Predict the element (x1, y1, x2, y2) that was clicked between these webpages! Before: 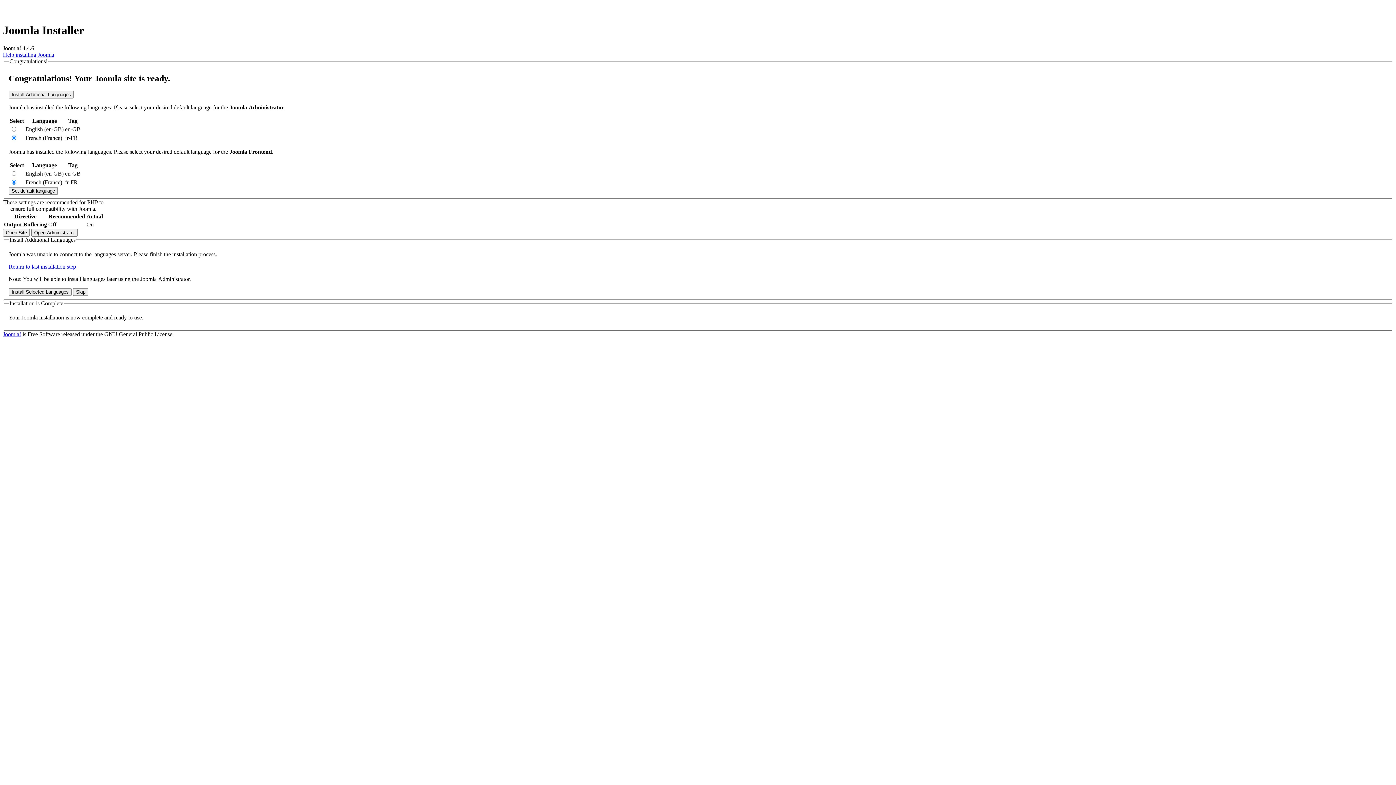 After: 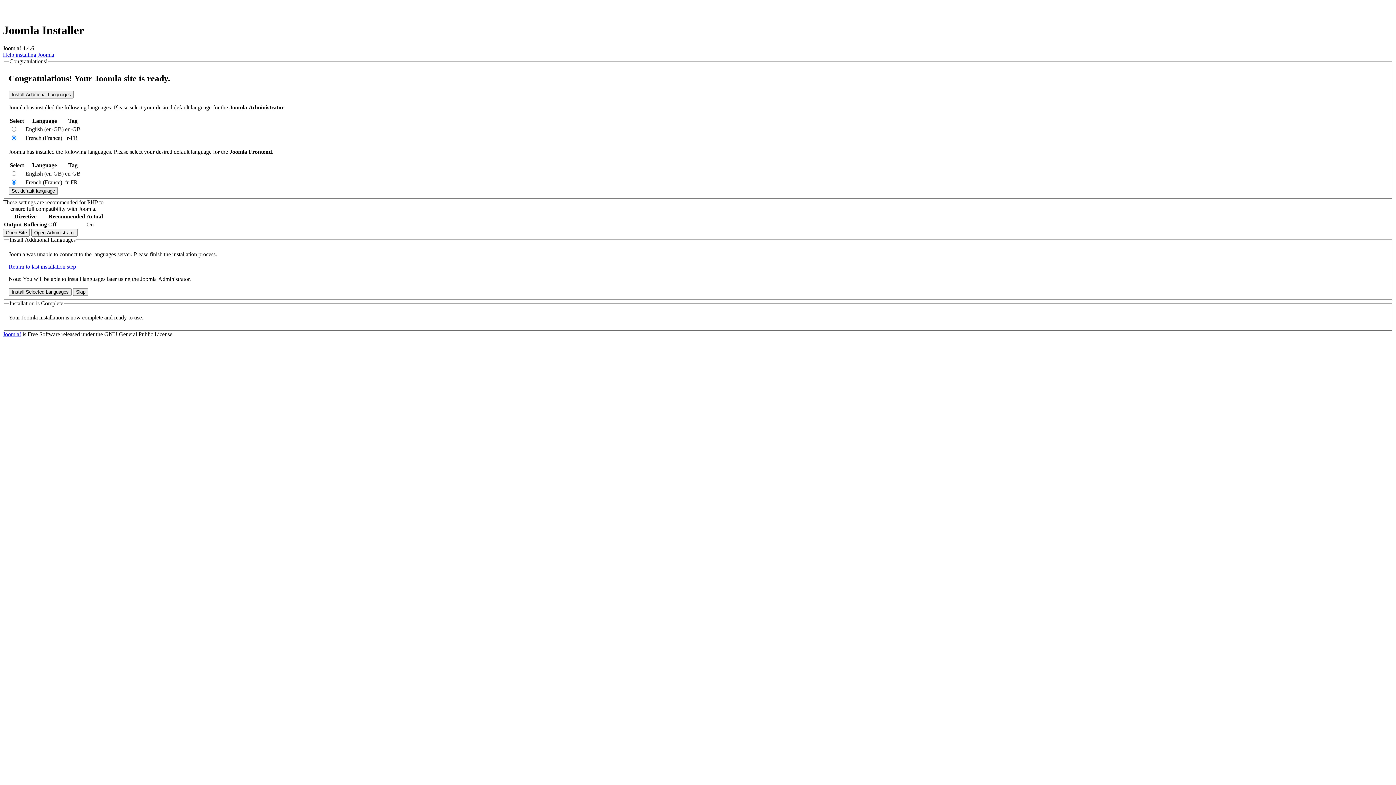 Action: bbox: (8, 263, 76, 269) label: Return to last installation step